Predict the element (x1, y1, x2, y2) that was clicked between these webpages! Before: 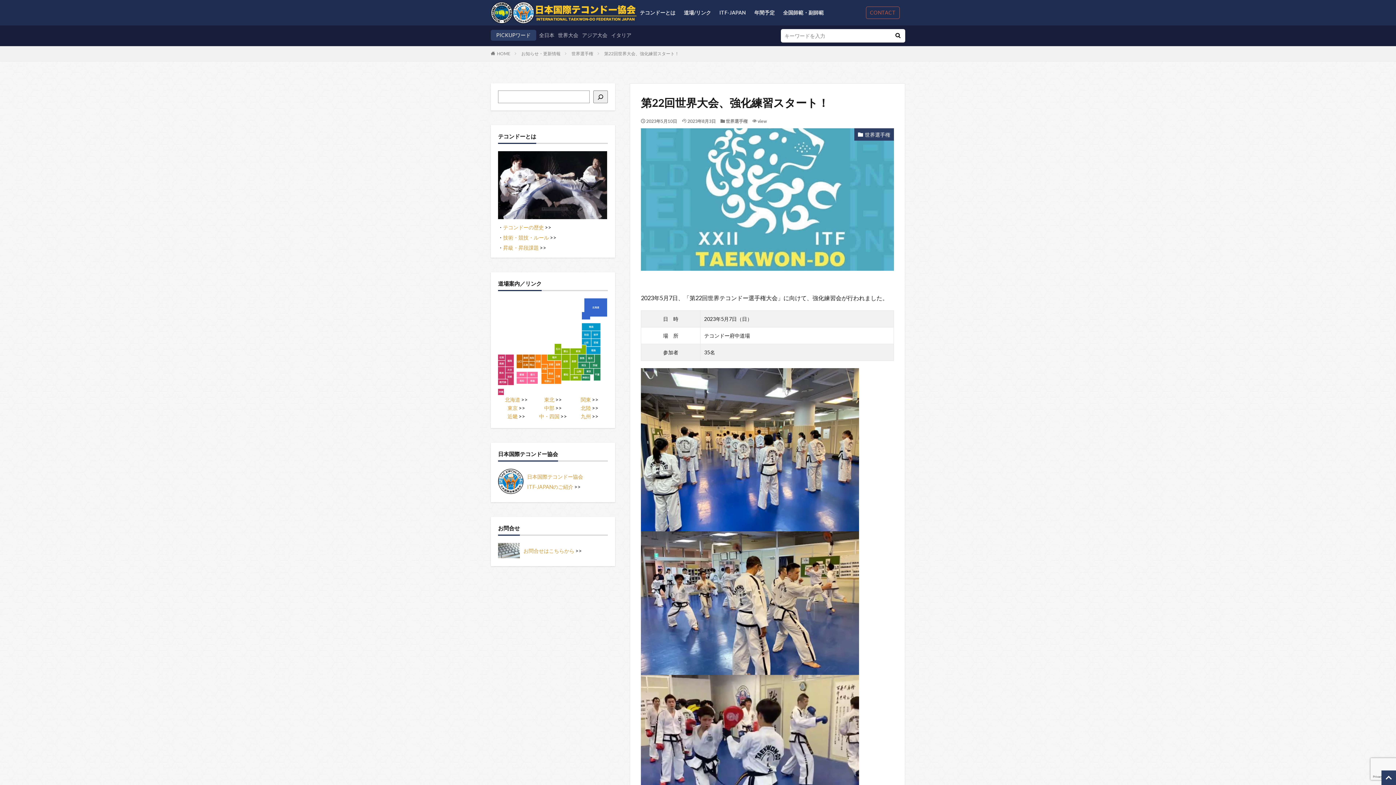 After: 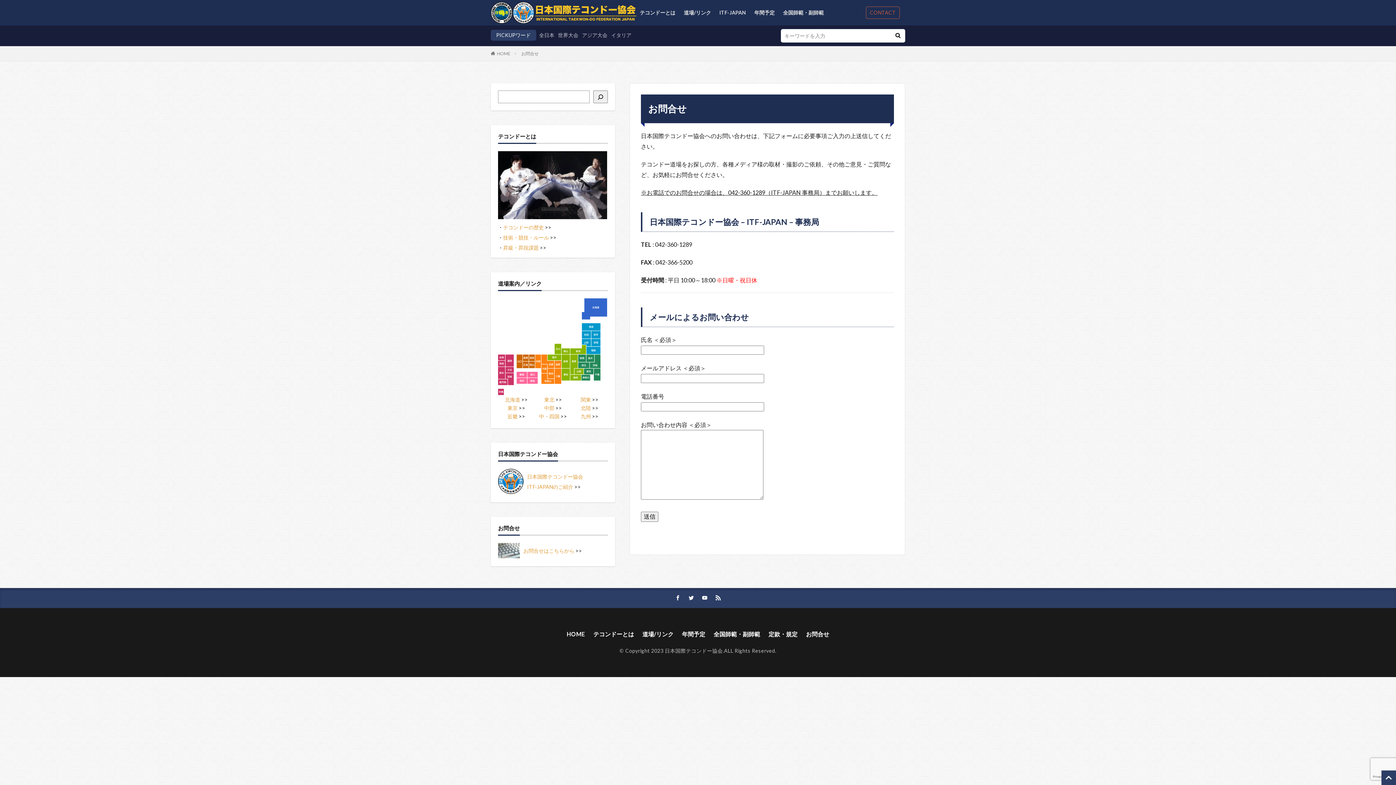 Action: label: CONTACT bbox: (866, 6, 900, 18)